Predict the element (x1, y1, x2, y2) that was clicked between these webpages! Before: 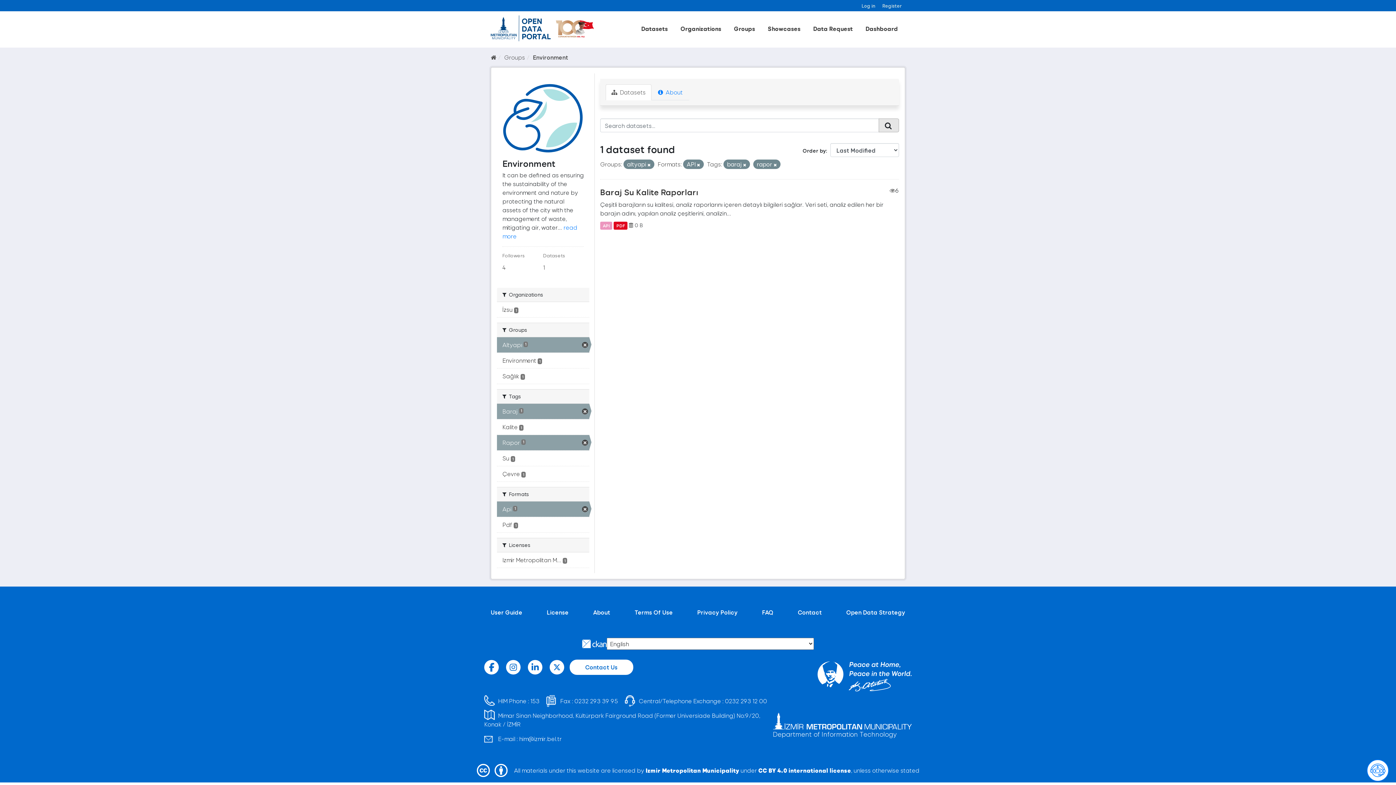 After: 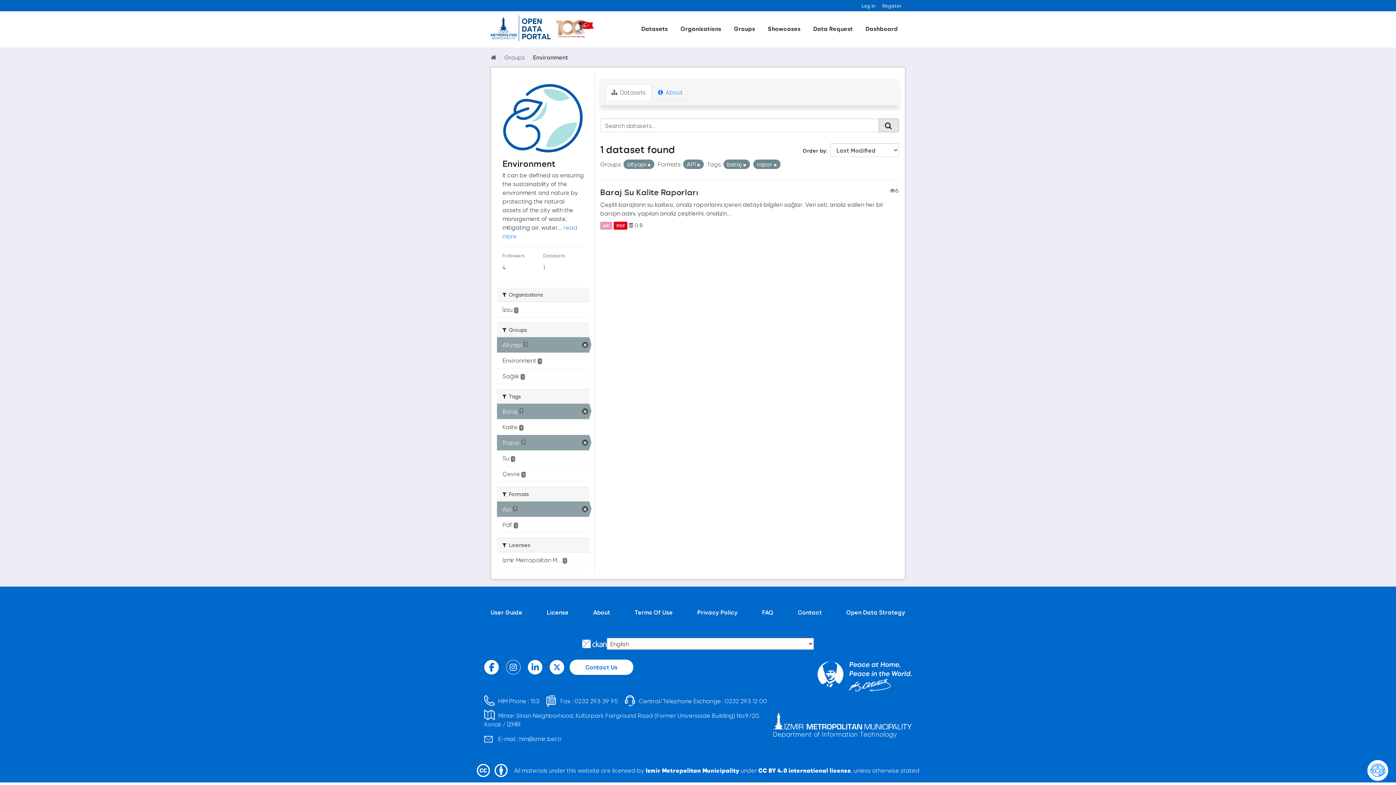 Action: bbox: (506, 660, 520, 674)